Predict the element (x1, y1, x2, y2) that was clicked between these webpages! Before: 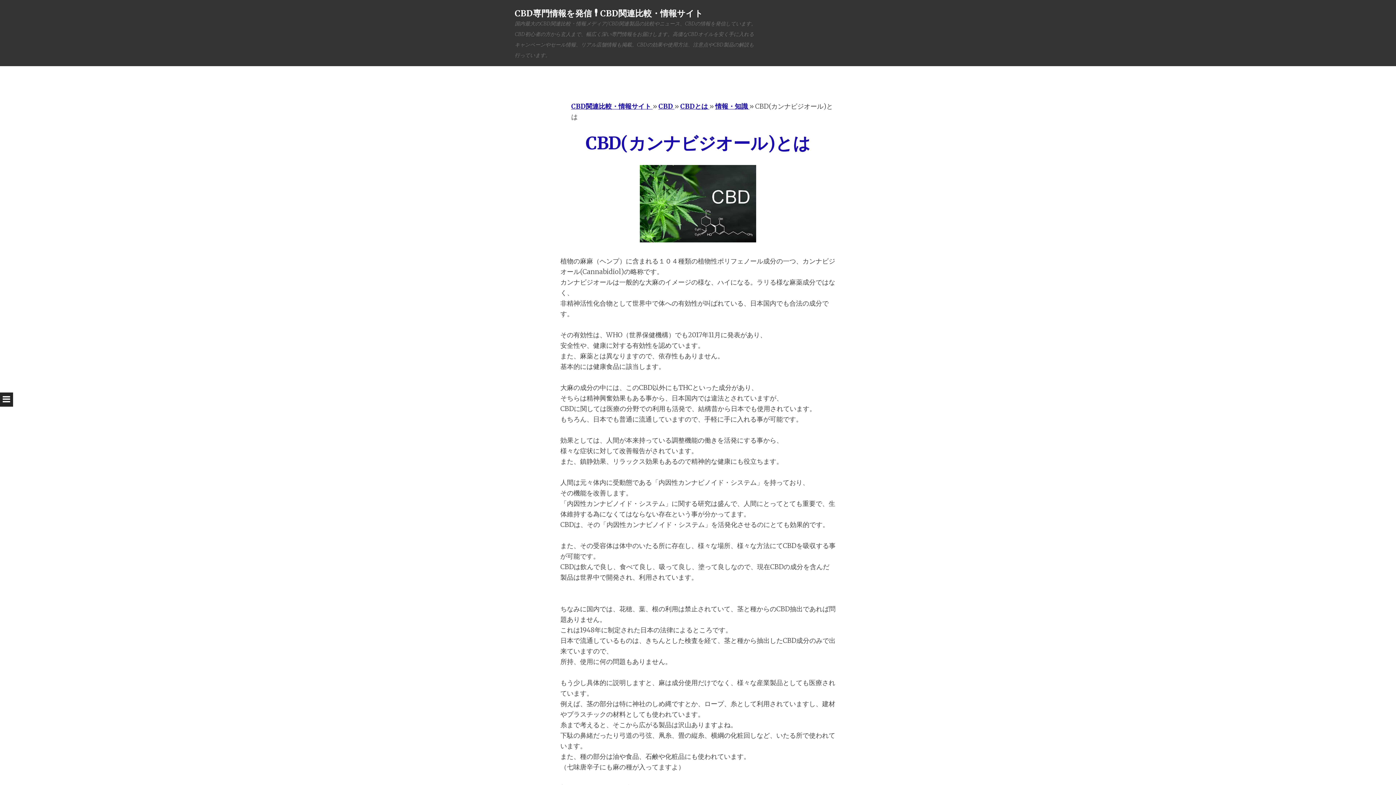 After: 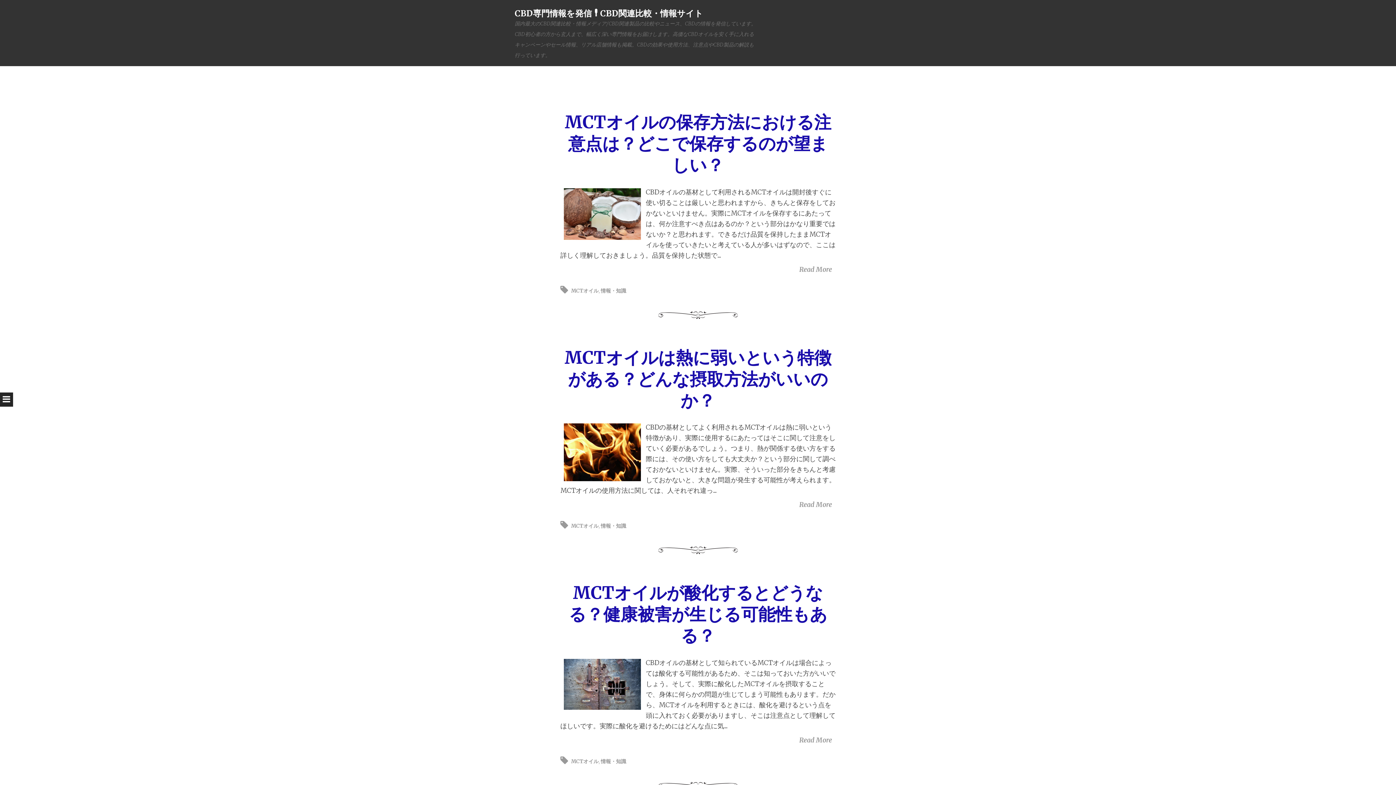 Action: bbox: (514, 8, 703, 18) label: CBD専門情報を発信❗️CBD関連比較・情報サイト